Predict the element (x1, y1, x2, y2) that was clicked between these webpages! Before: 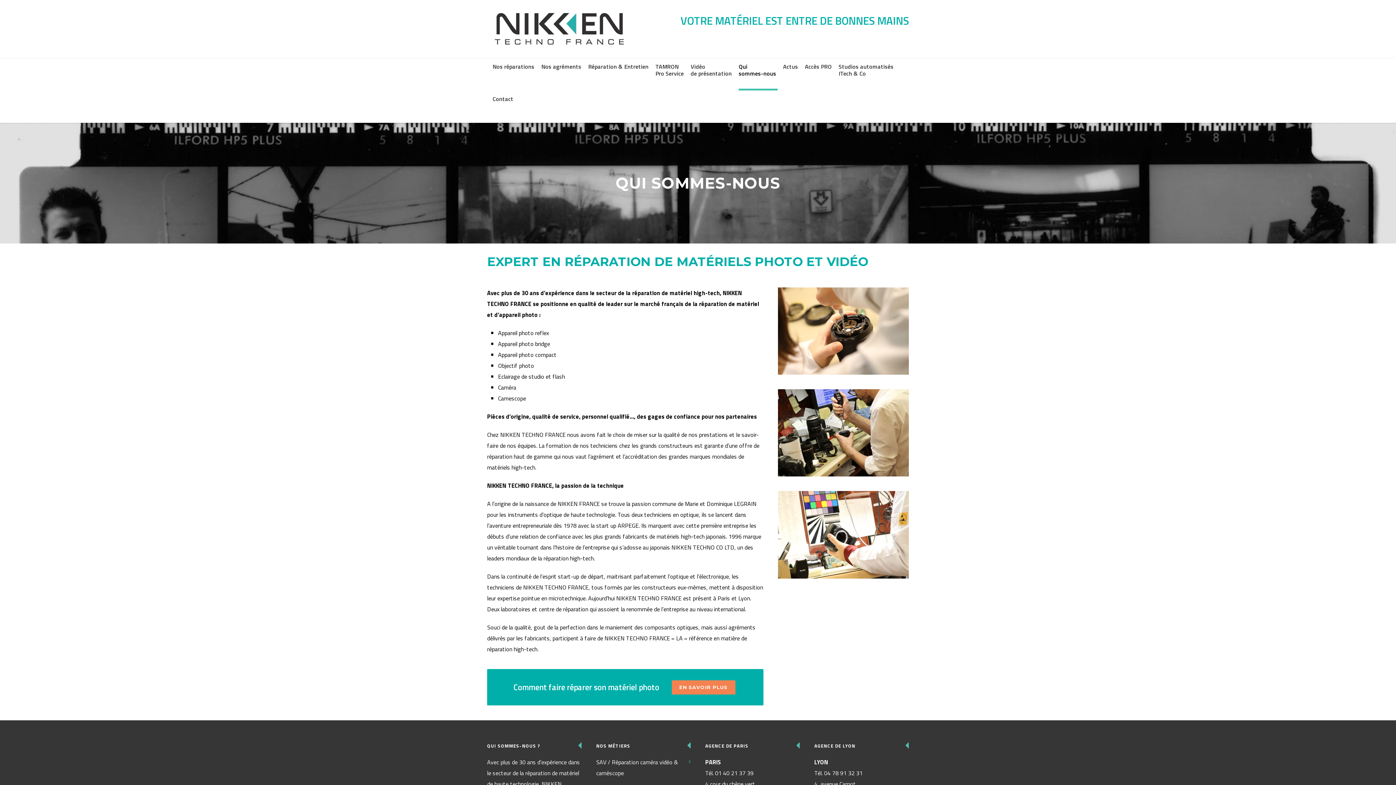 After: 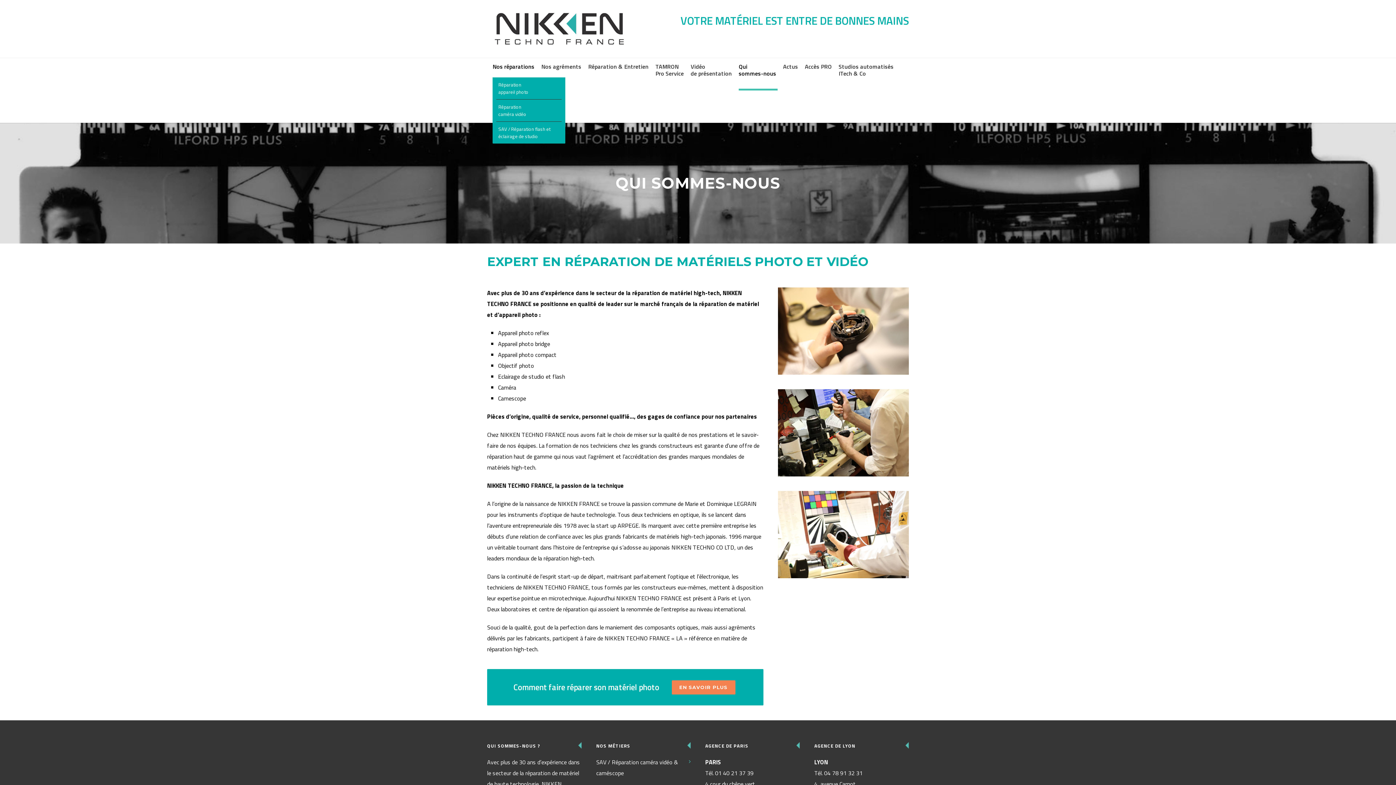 Action: bbox: (492, 58, 536, 77) label: Nos réparations